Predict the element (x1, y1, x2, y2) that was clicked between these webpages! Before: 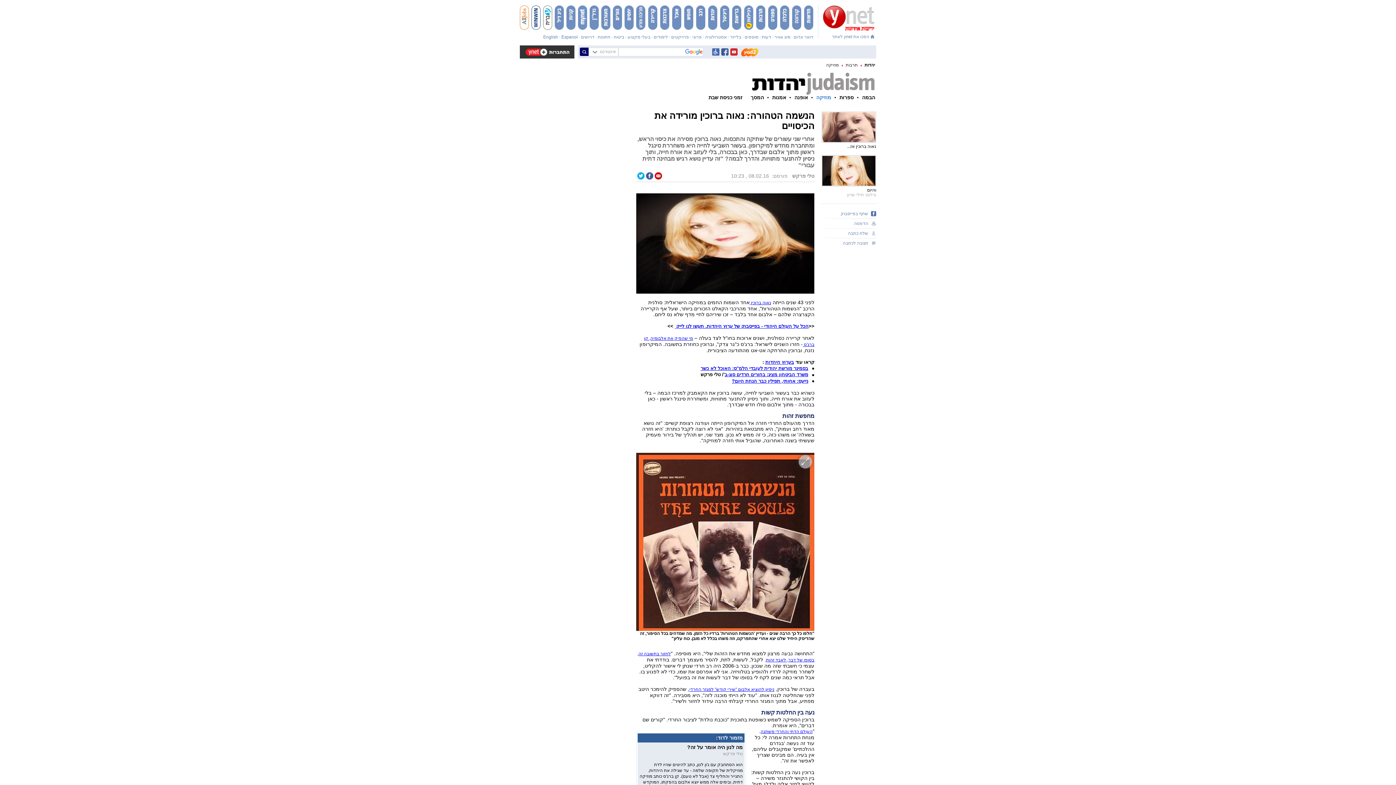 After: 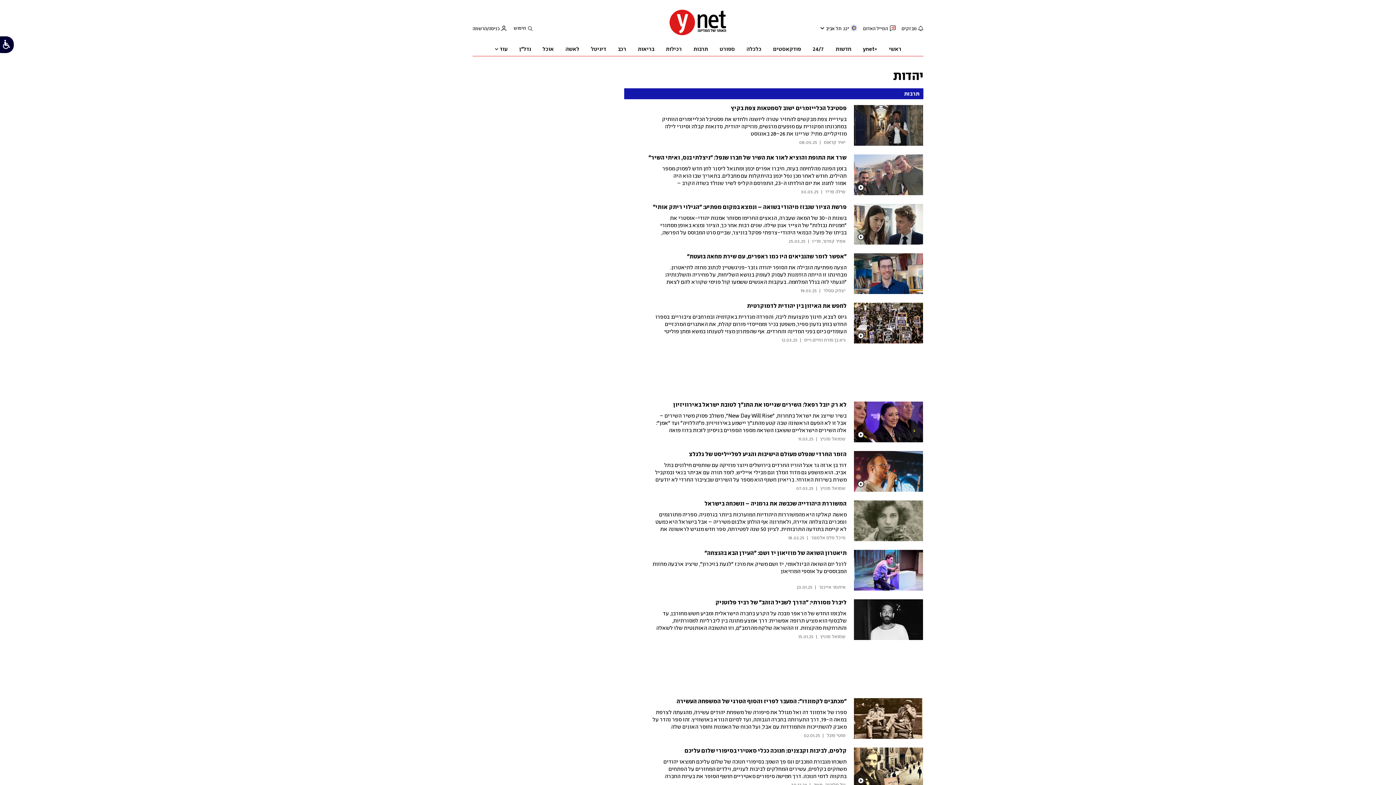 Action: label: תרבות bbox: (845, 62, 857, 67)